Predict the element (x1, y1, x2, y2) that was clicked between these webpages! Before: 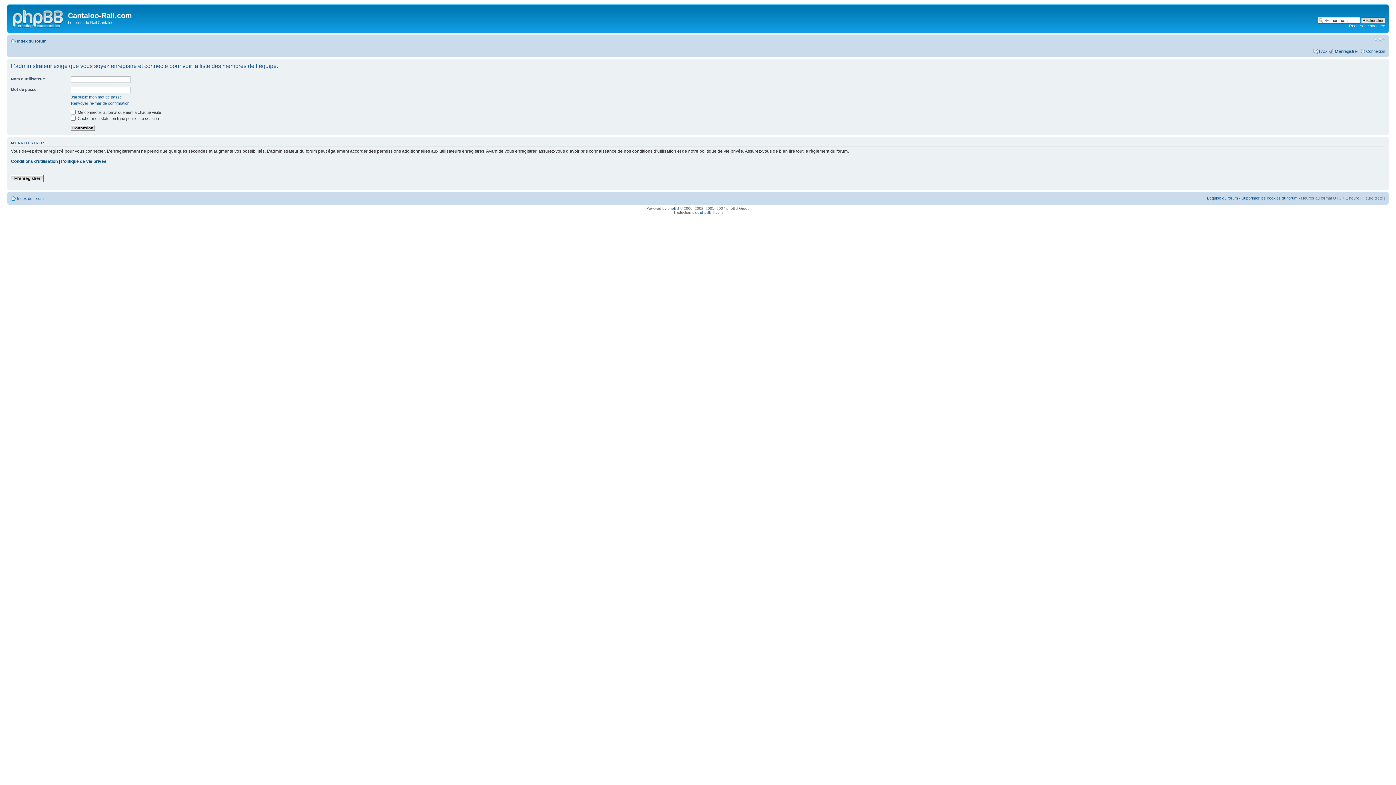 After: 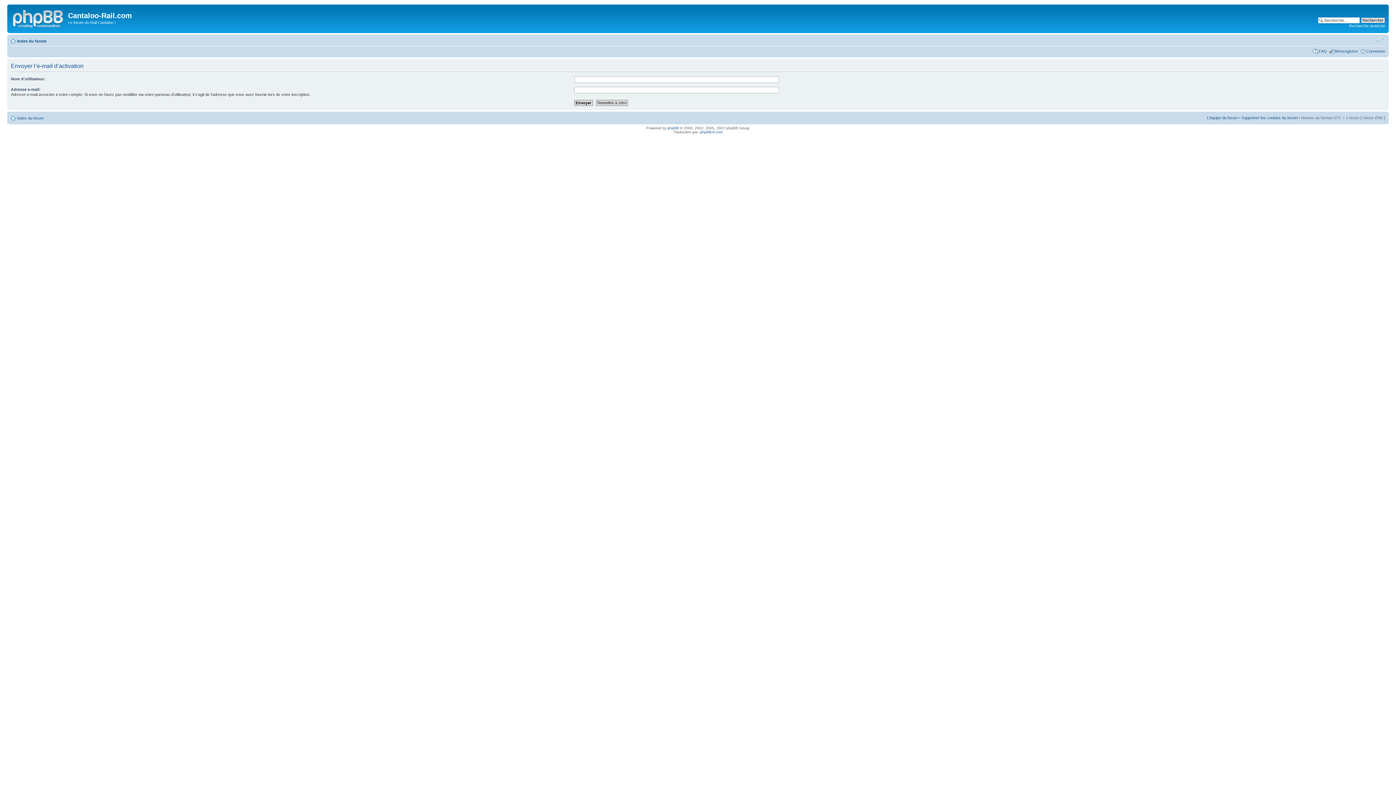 Action: label: Renvoyer l’e-mail de confirmation bbox: (70, 100, 129, 105)